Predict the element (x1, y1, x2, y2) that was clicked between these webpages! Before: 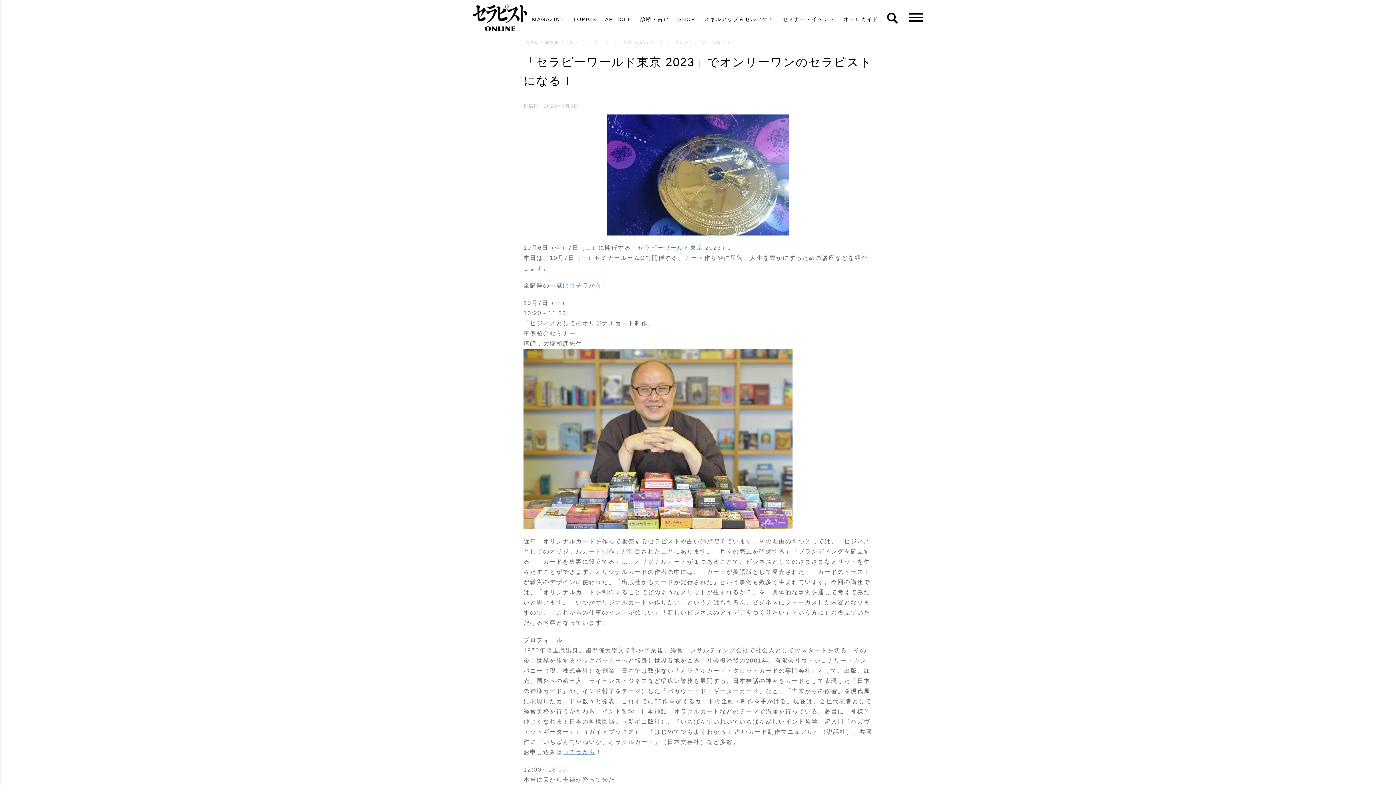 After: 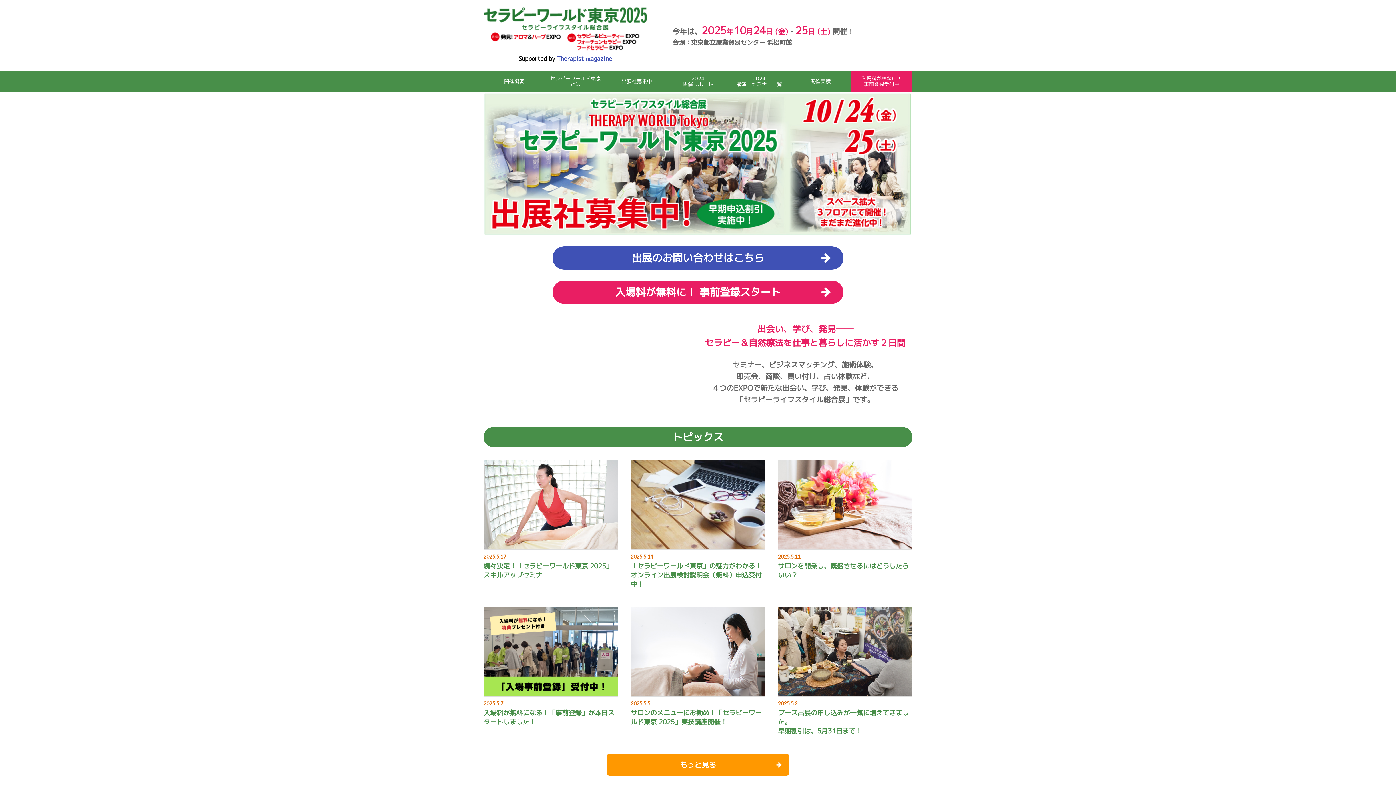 Action: label: 「セラピーワールド東京 2023」 bbox: (631, 244, 728, 250)